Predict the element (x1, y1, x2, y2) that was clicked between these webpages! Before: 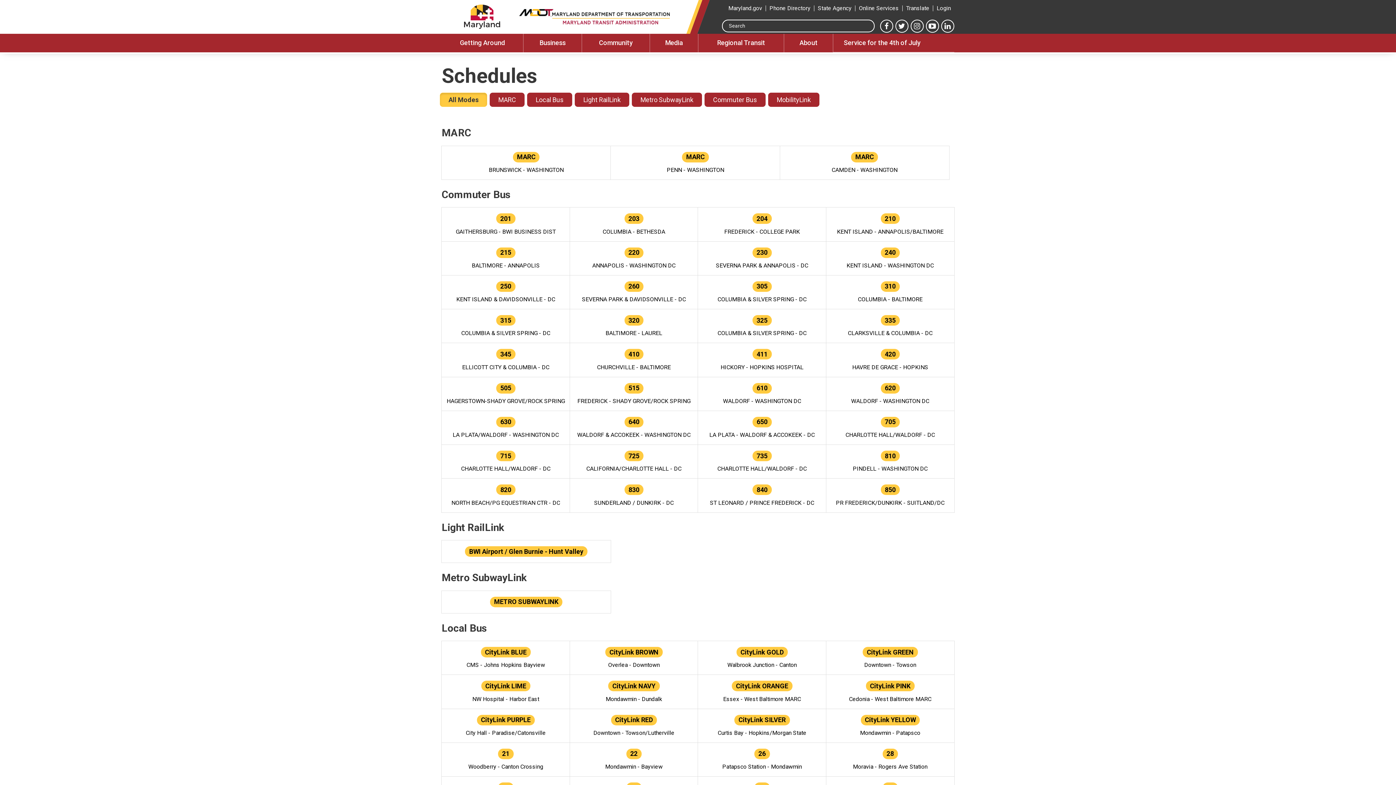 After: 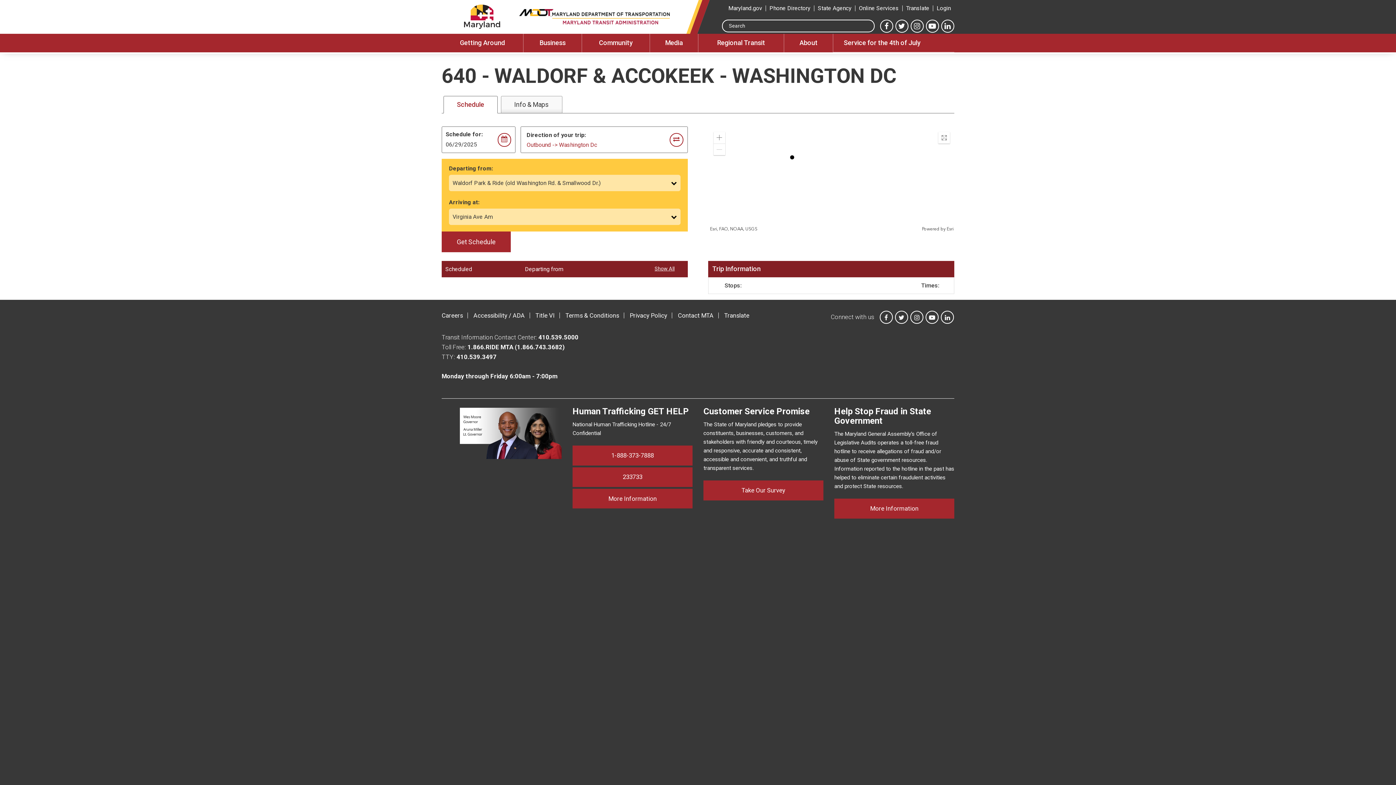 Action: label: 640
WALDORF & ACCOKEEK - WASHINGTON DC bbox: (570, 411, 698, 444)